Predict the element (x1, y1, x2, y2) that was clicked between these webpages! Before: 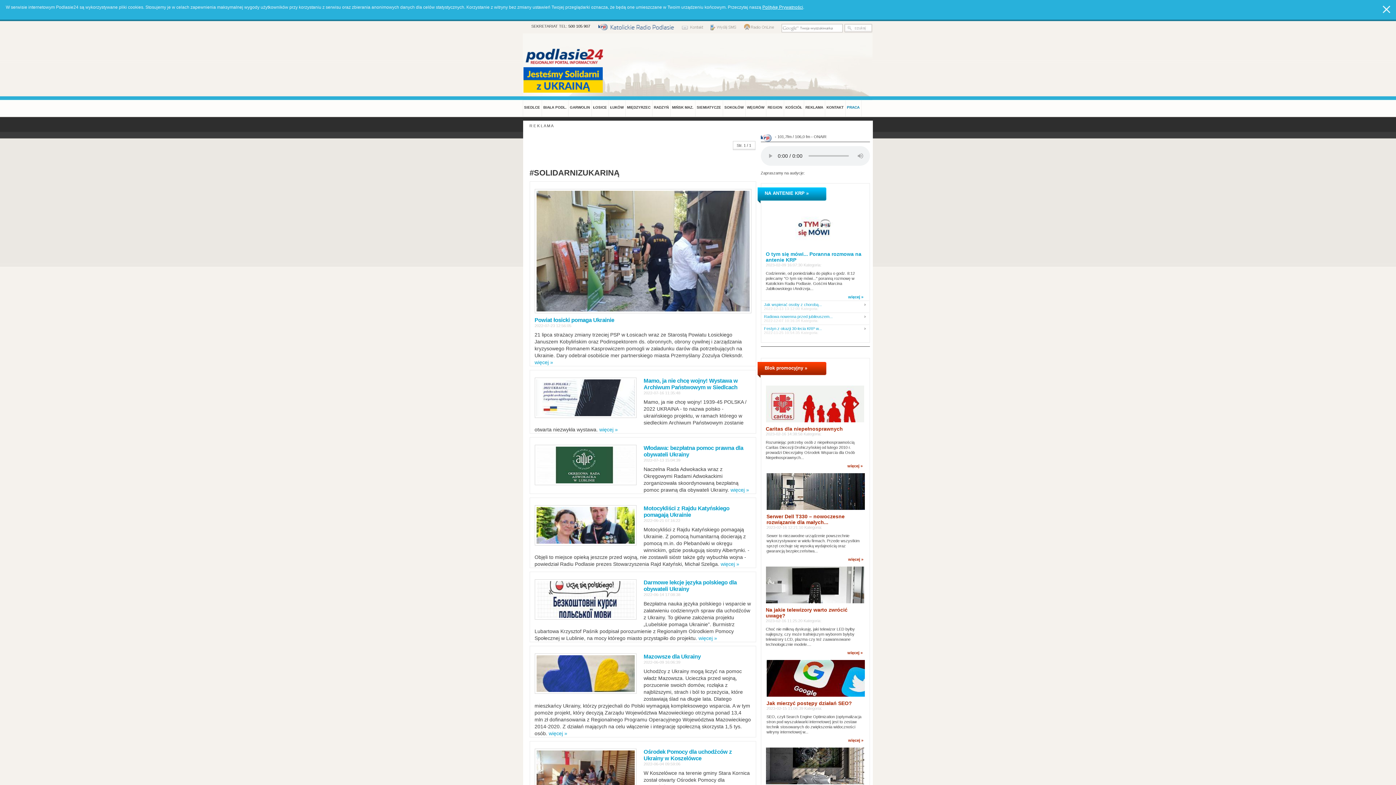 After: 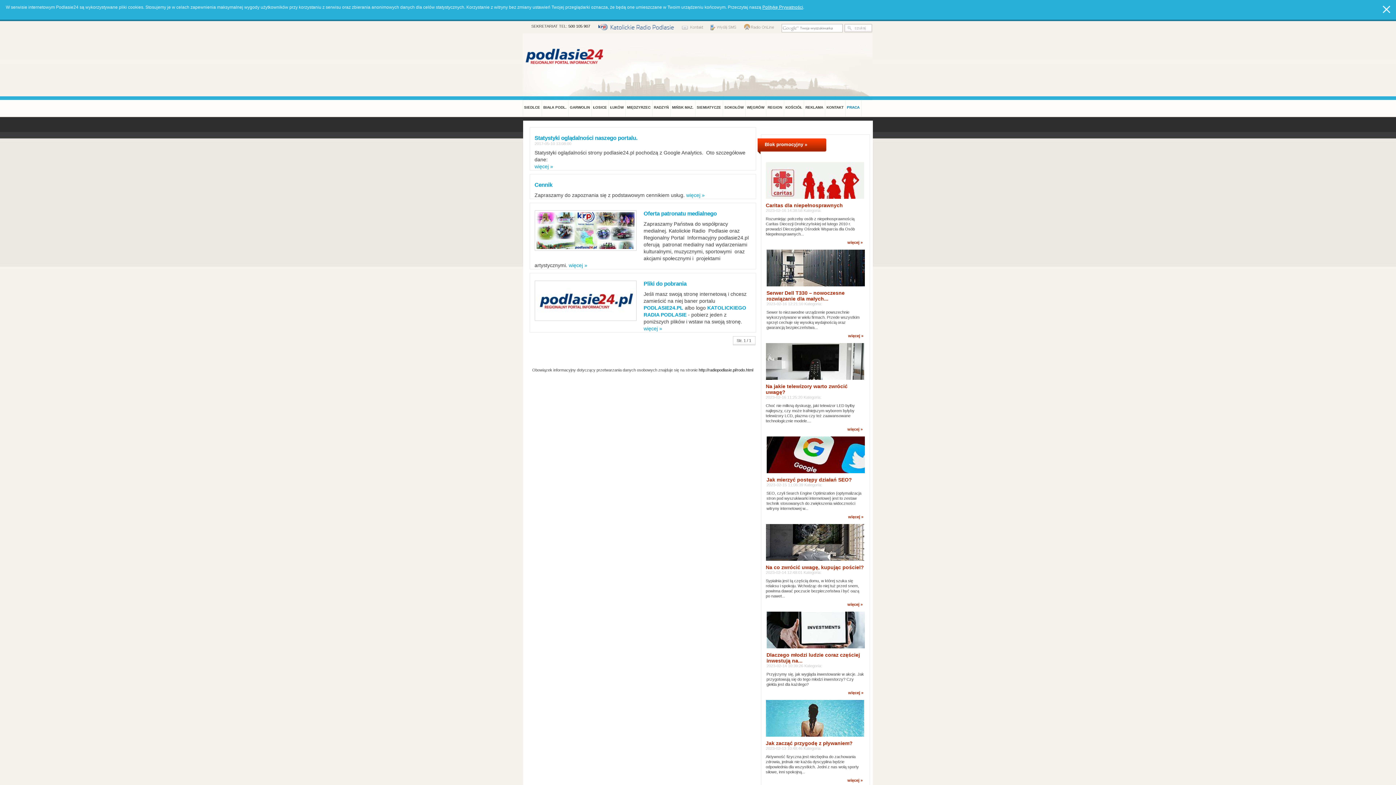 Action: bbox: (804, 96, 824, 117) label: REKLAMA